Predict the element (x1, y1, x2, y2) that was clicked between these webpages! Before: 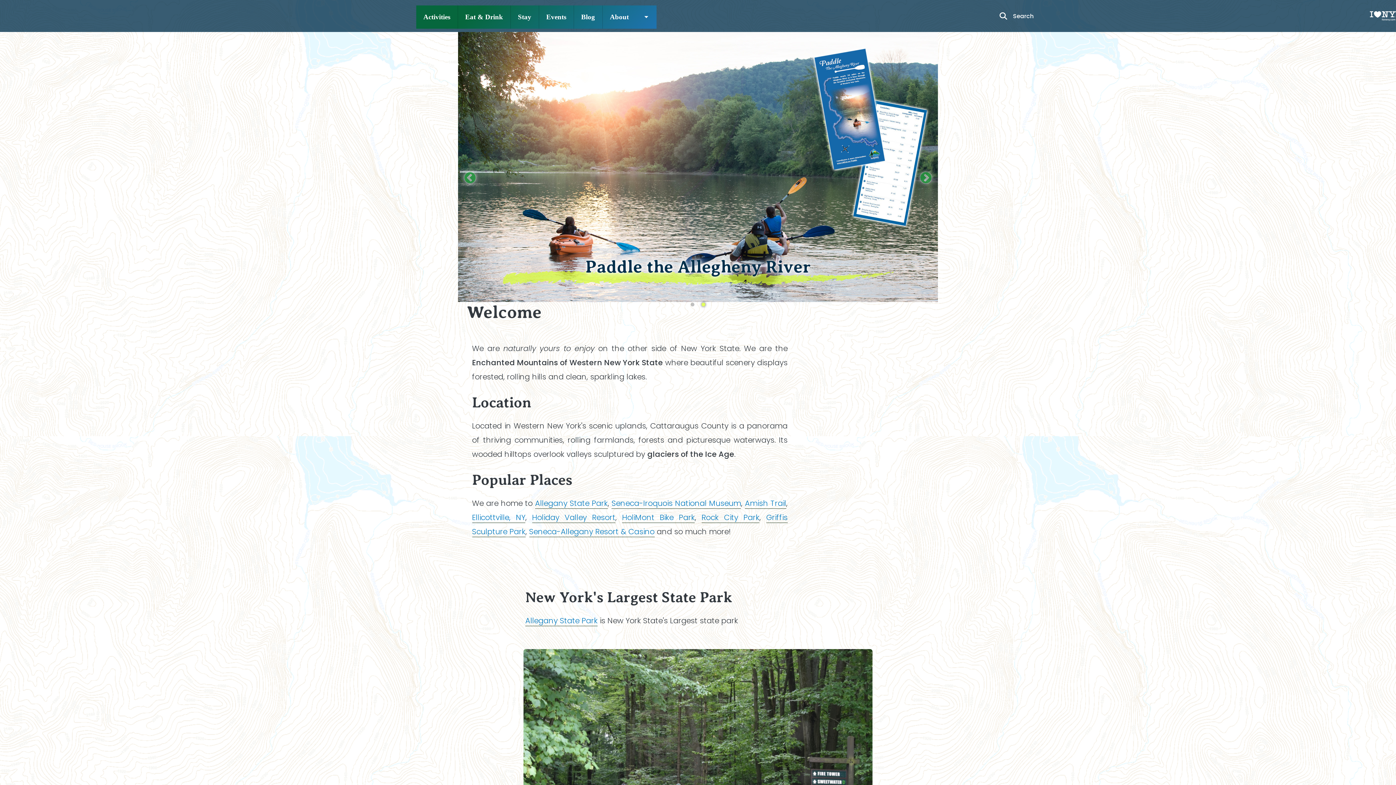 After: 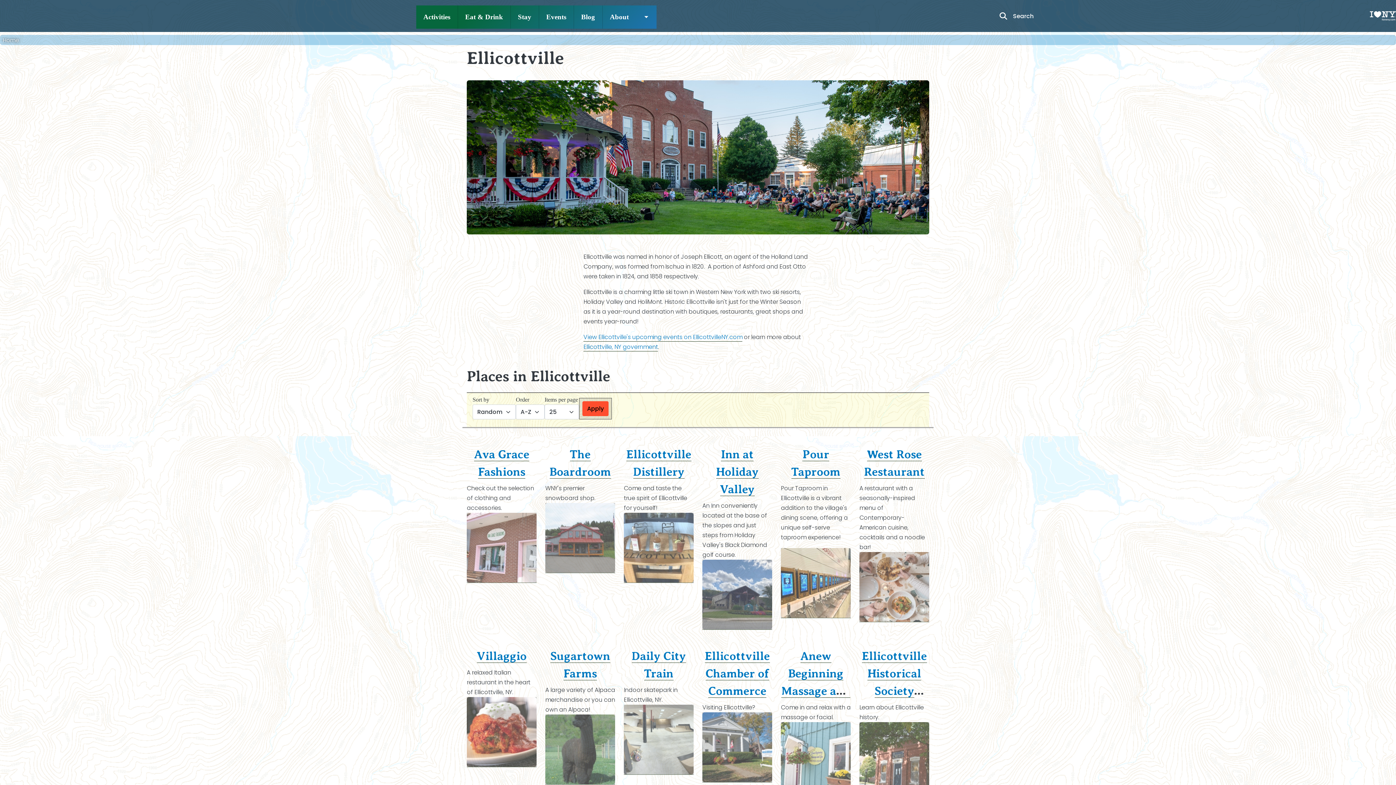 Action: label: Ellicottville, NY bbox: (472, 512, 525, 523)